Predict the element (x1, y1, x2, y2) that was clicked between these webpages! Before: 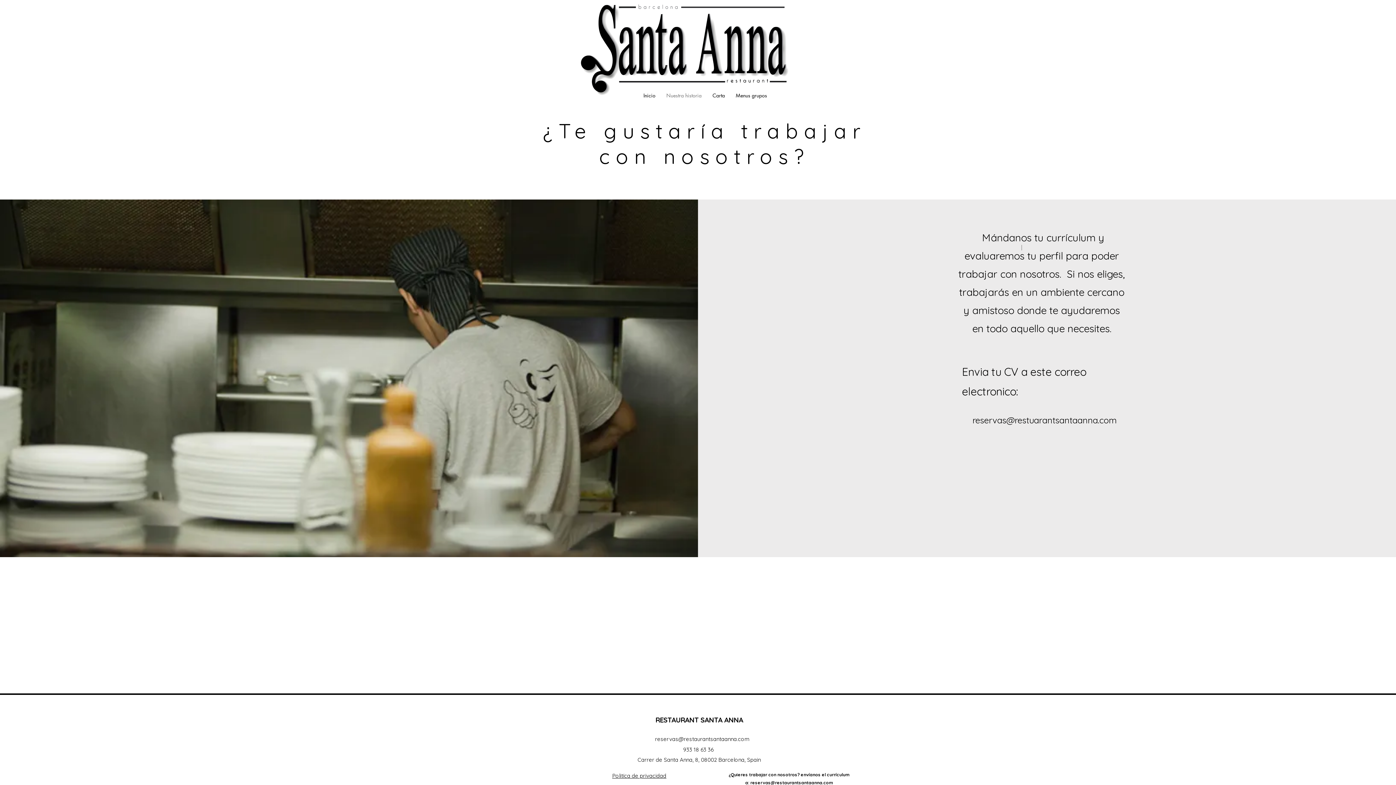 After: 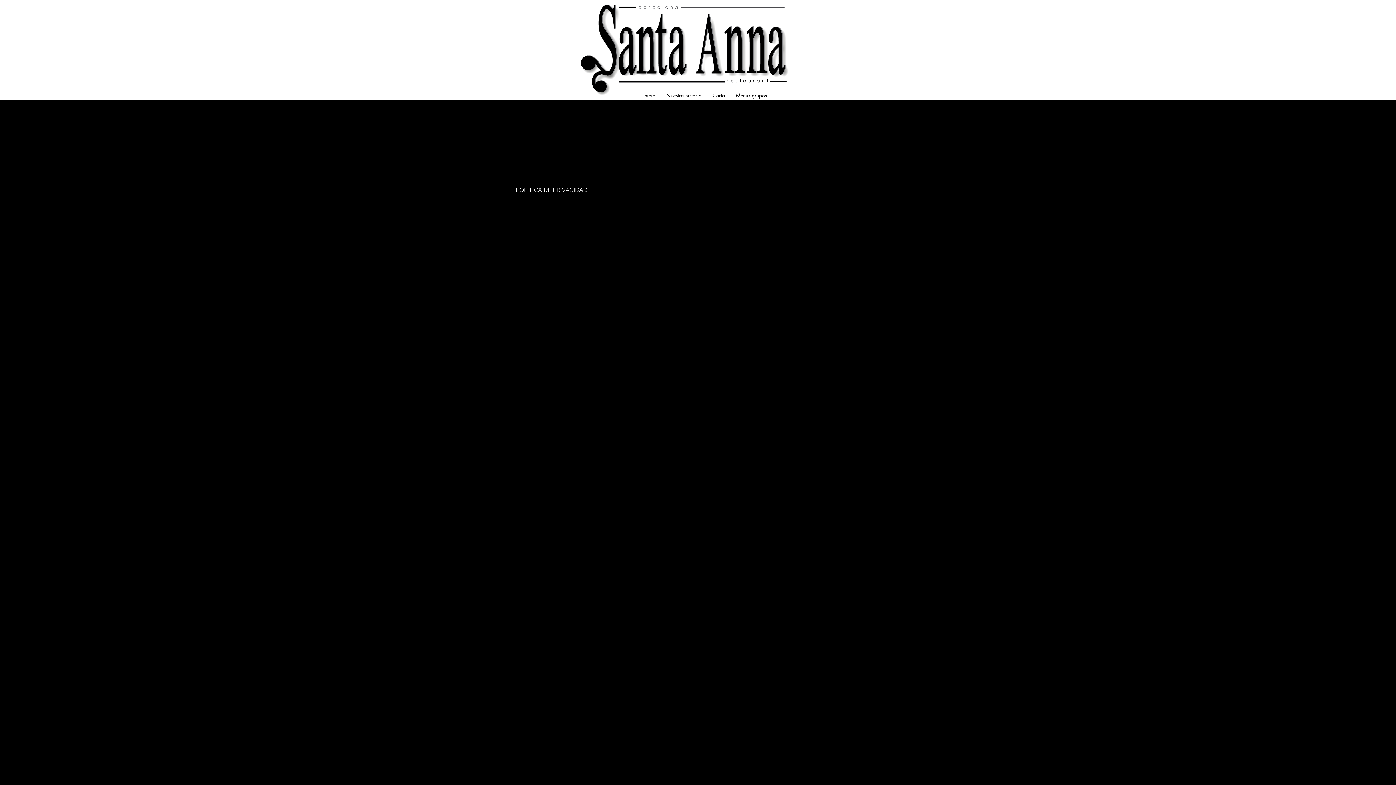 Action: label: Politíca de privacidad bbox: (612, 772, 666, 779)